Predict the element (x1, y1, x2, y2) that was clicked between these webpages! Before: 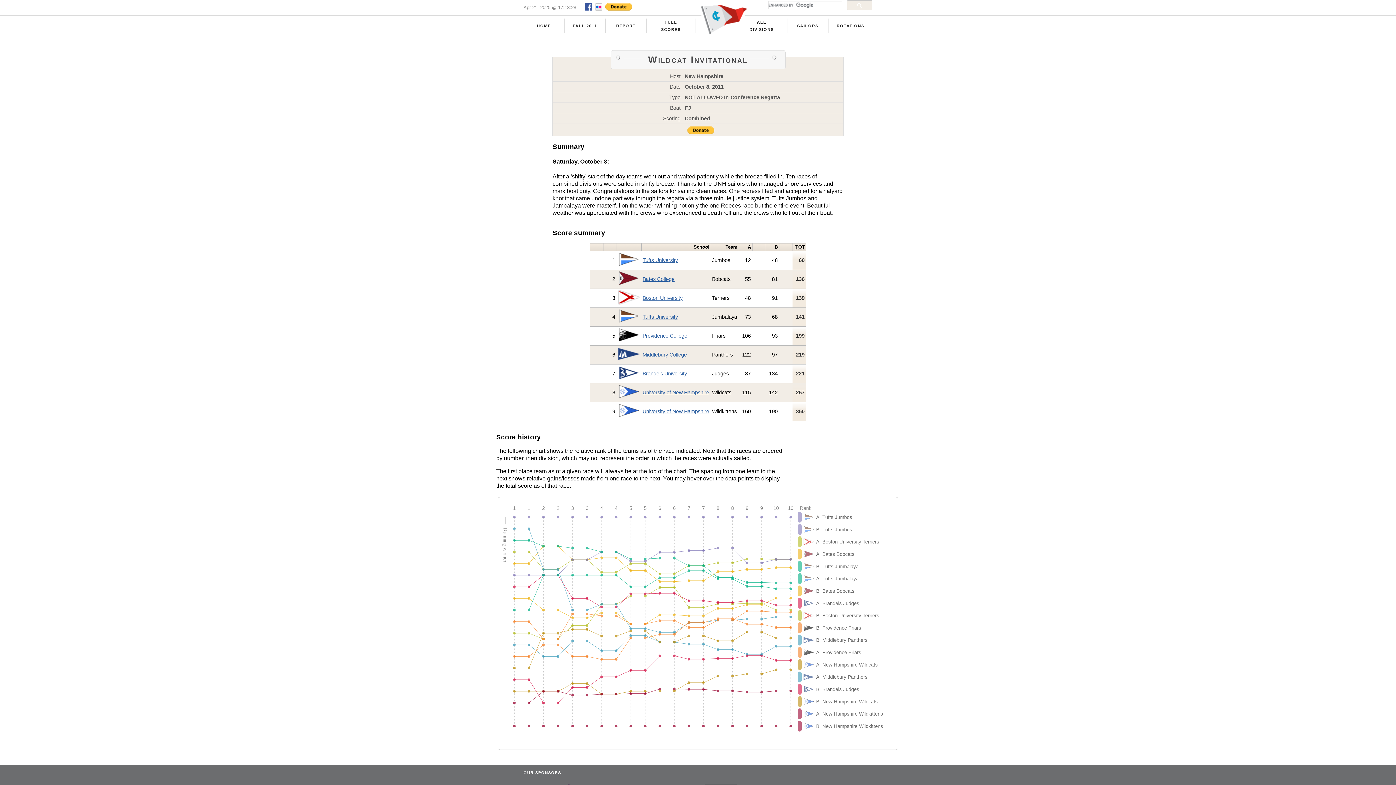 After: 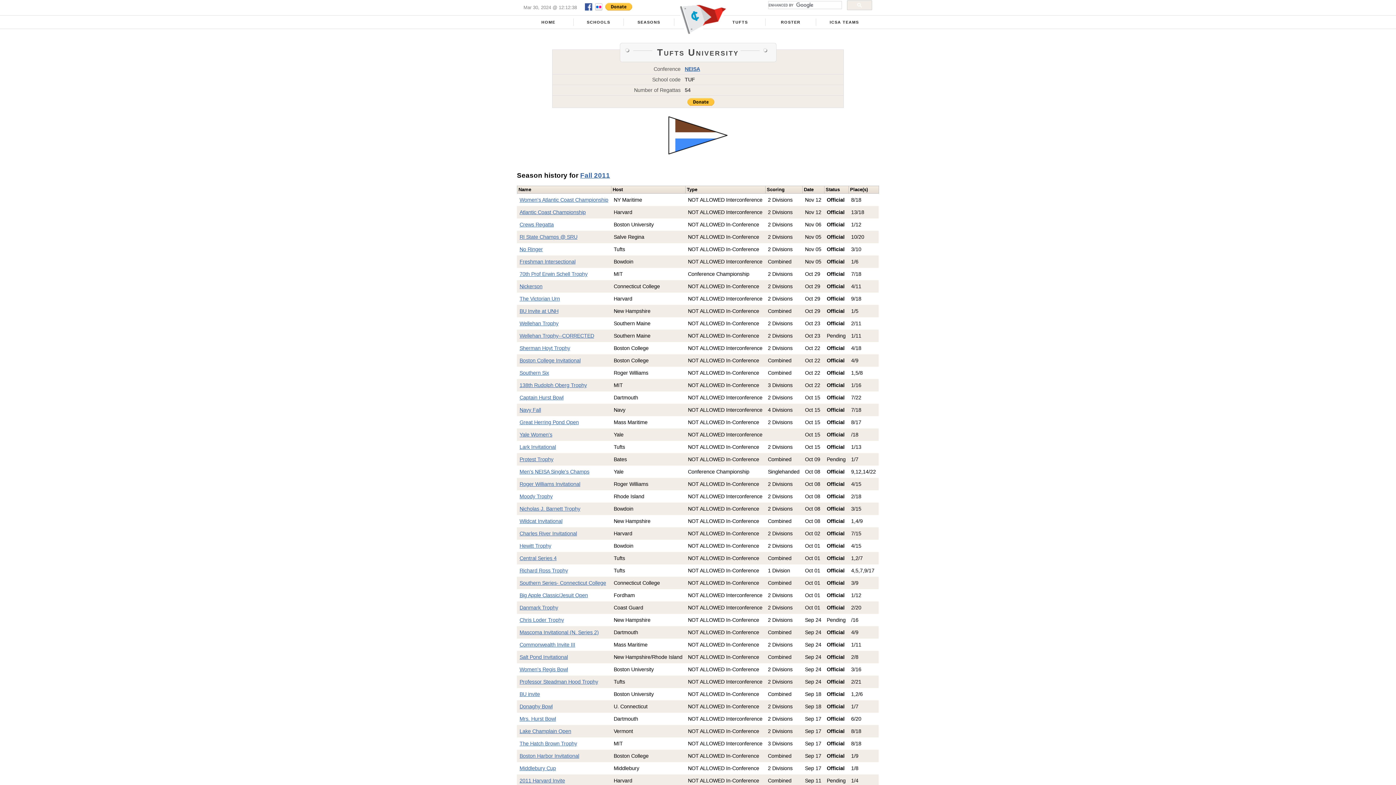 Action: label: Tufts University bbox: (642, 257, 678, 263)